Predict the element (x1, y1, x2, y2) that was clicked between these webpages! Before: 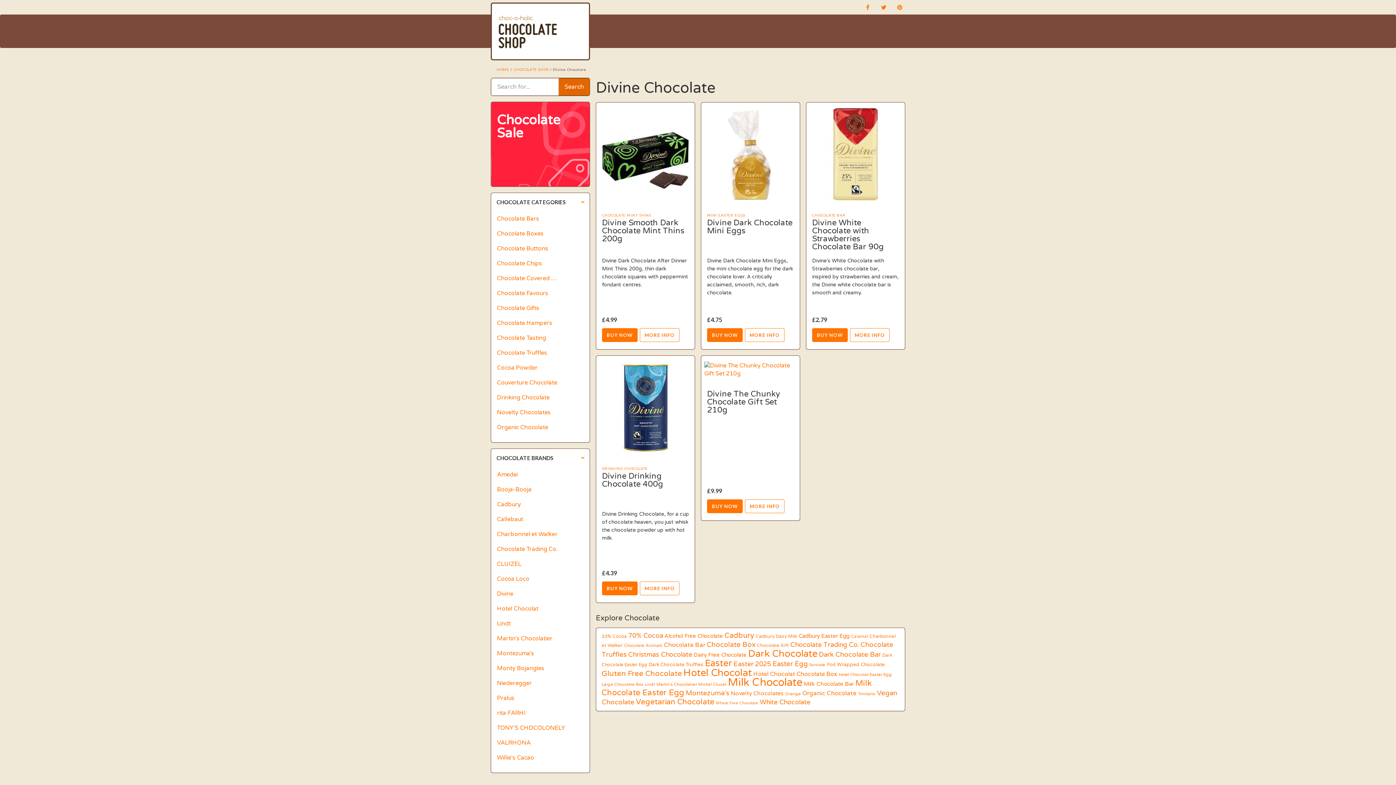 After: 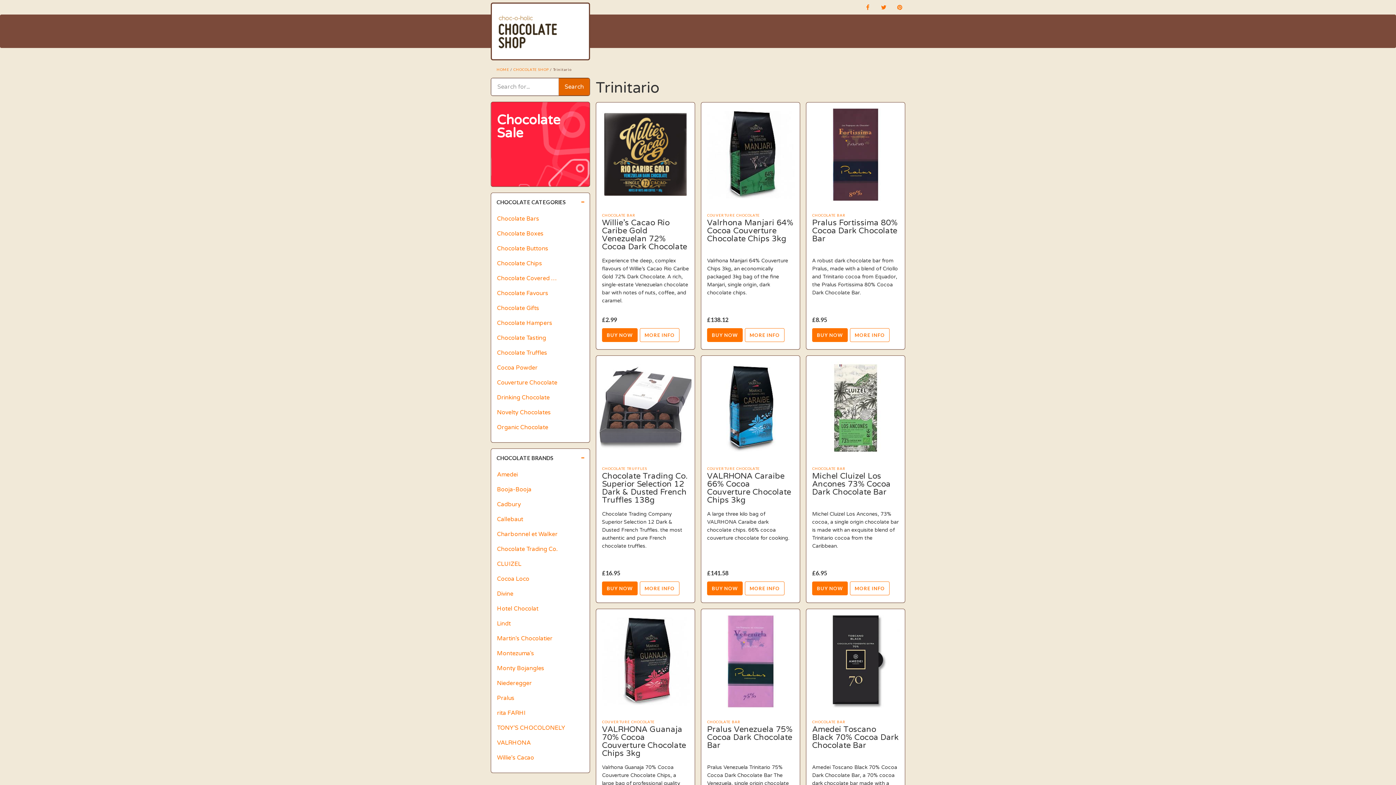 Action: bbox: (858, 691, 875, 696) label: Trinitario (27 items)